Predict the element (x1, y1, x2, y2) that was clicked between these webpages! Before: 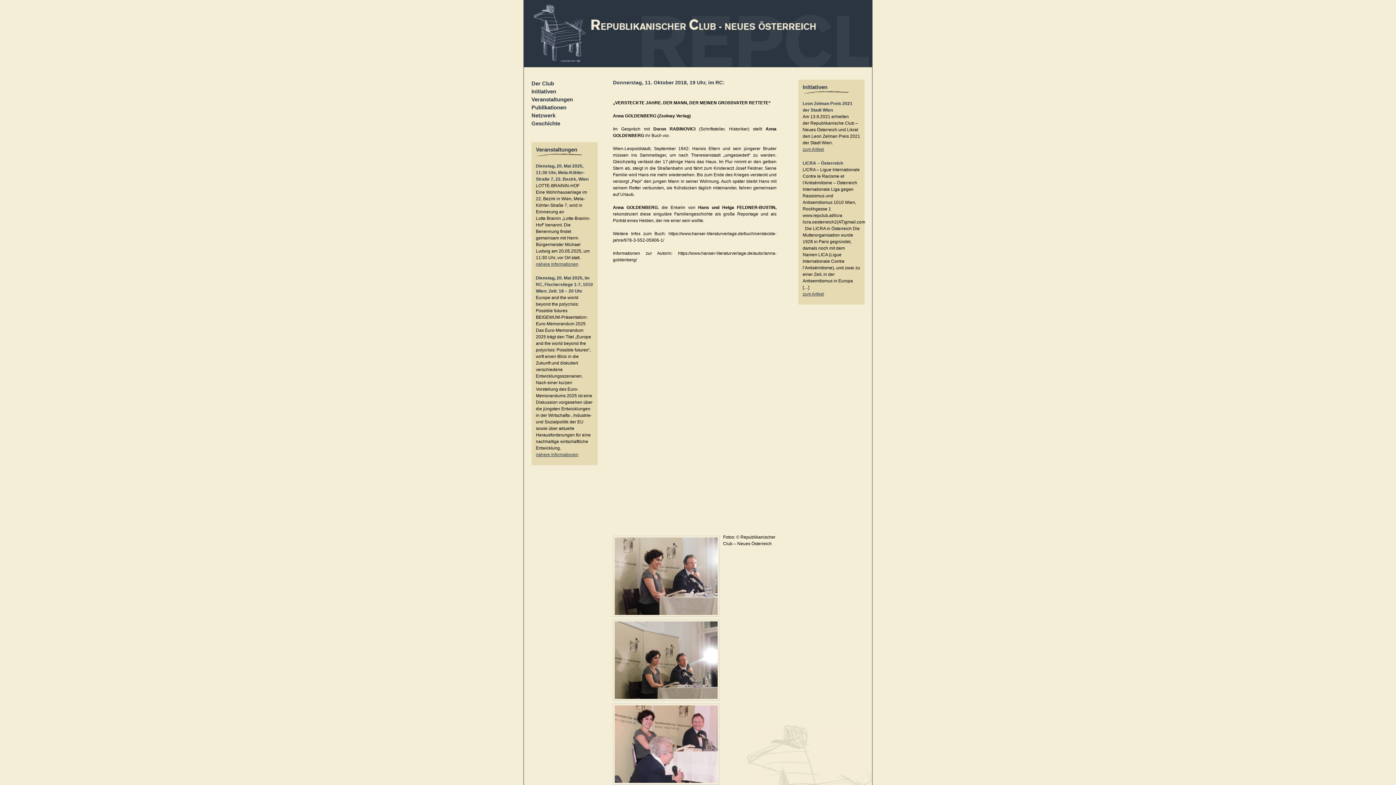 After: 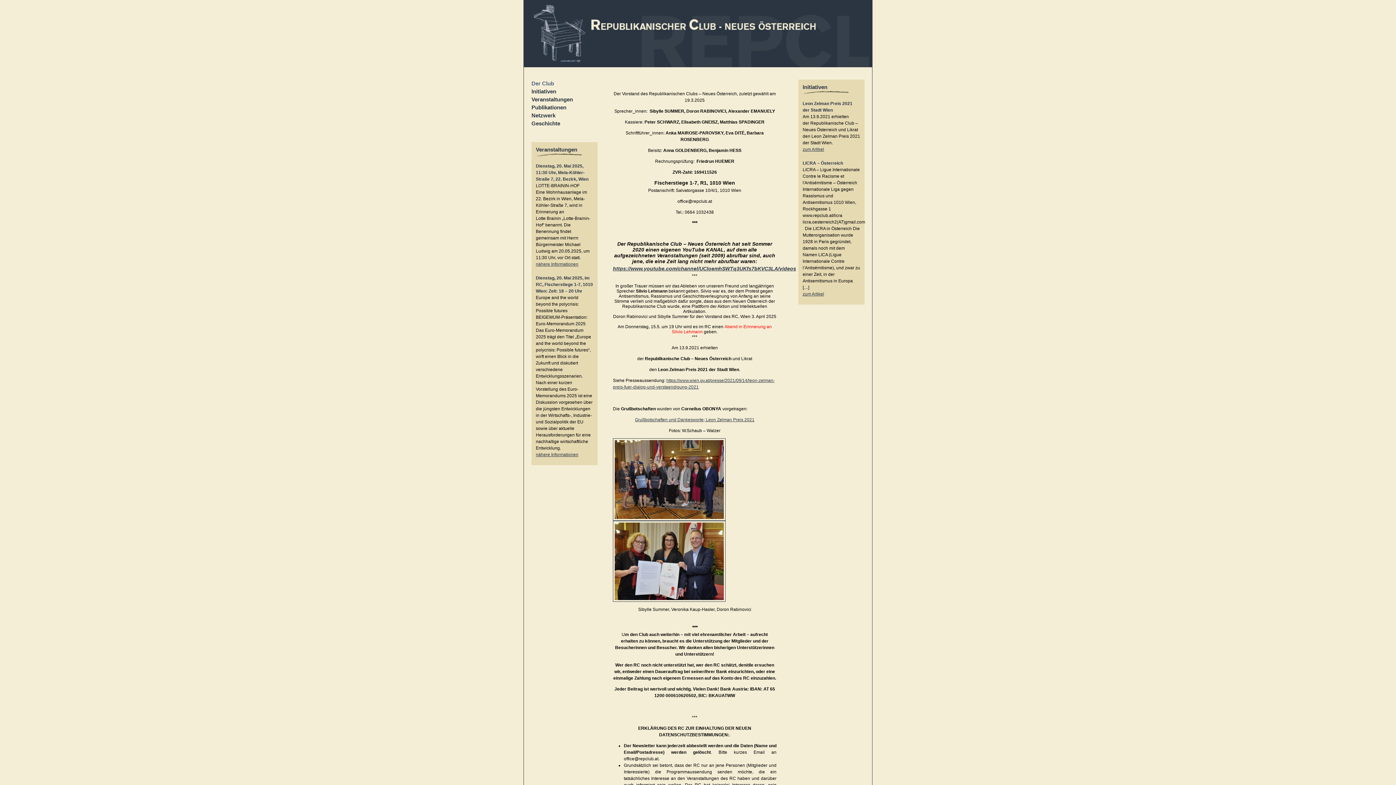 Action: label: Der Club bbox: (531, 79, 590, 87)